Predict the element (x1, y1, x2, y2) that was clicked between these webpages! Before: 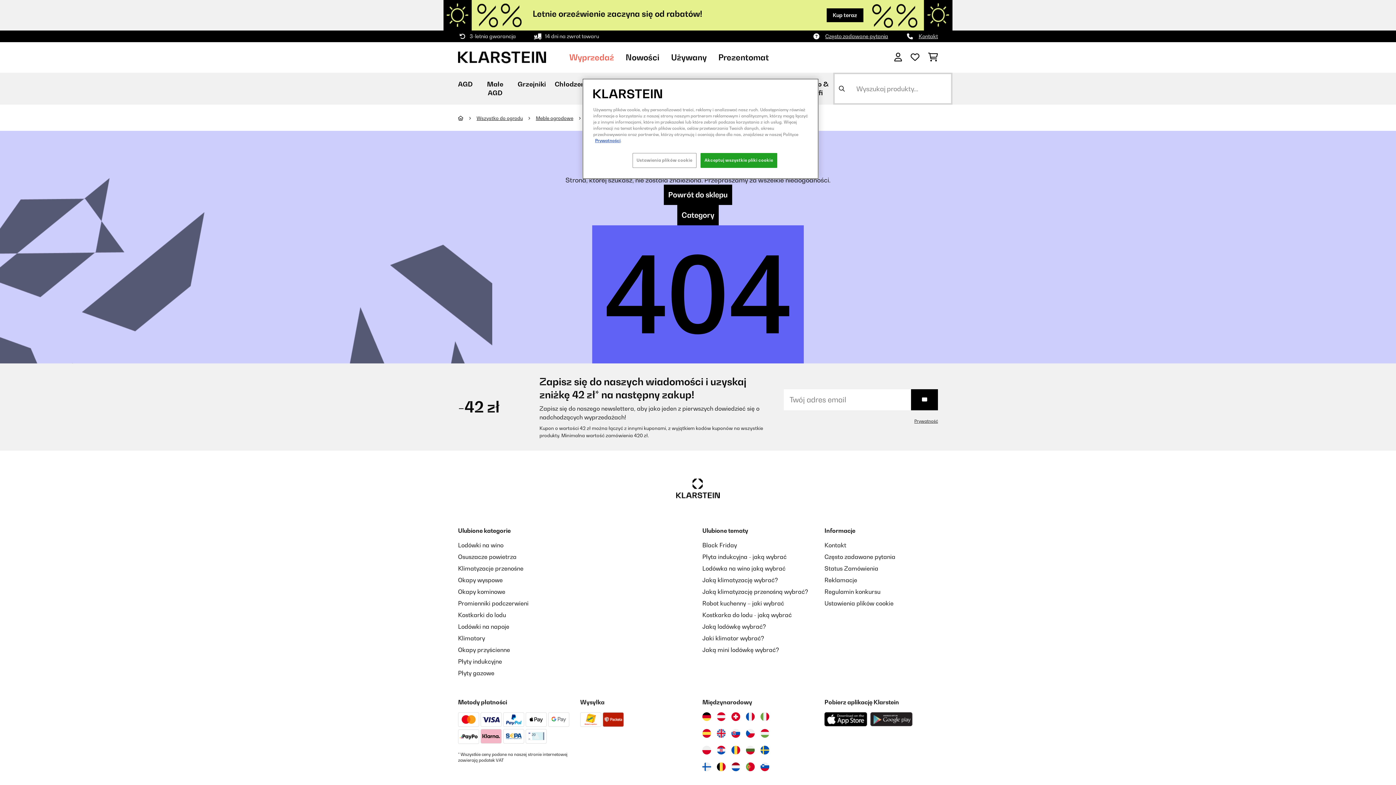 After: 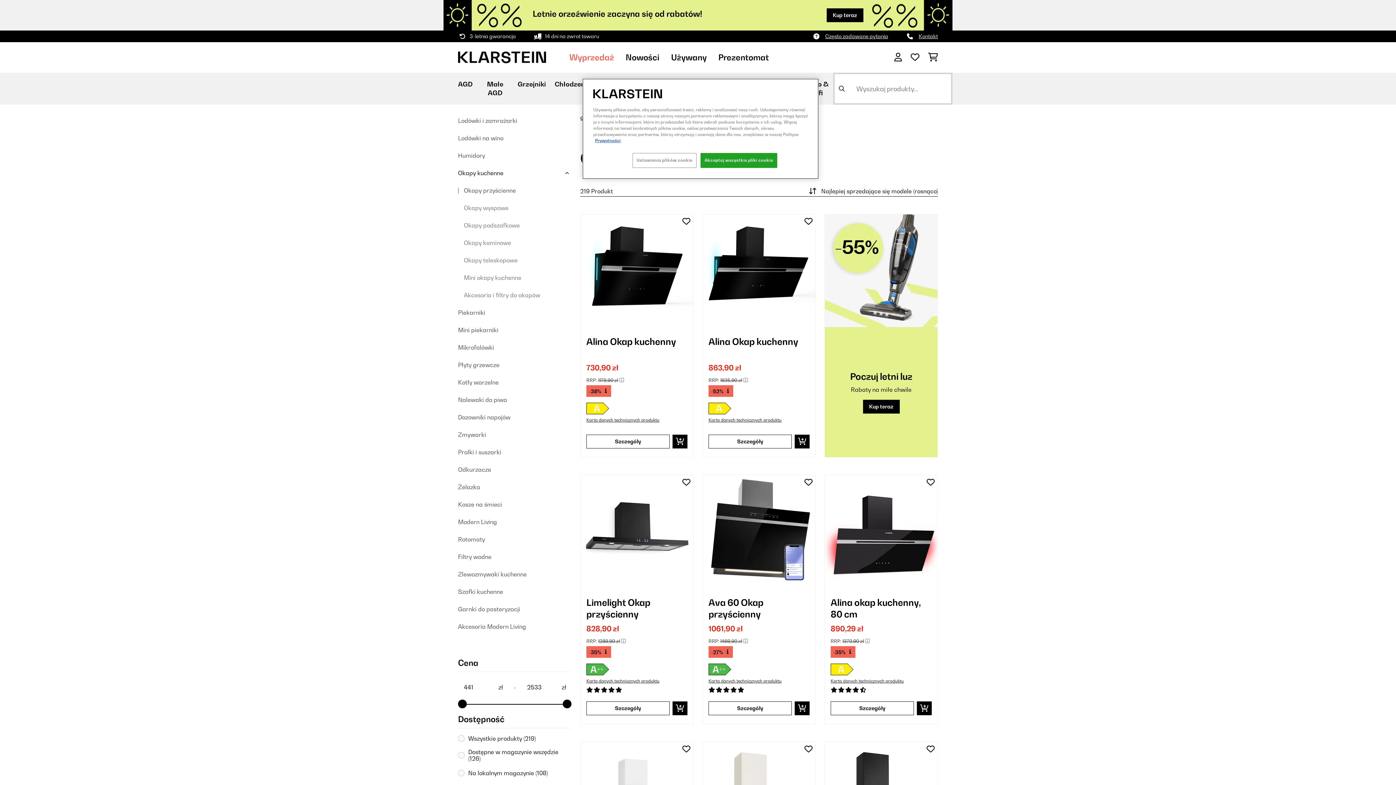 Action: bbox: (458, 646, 510, 653) label: Okapy przyścienne